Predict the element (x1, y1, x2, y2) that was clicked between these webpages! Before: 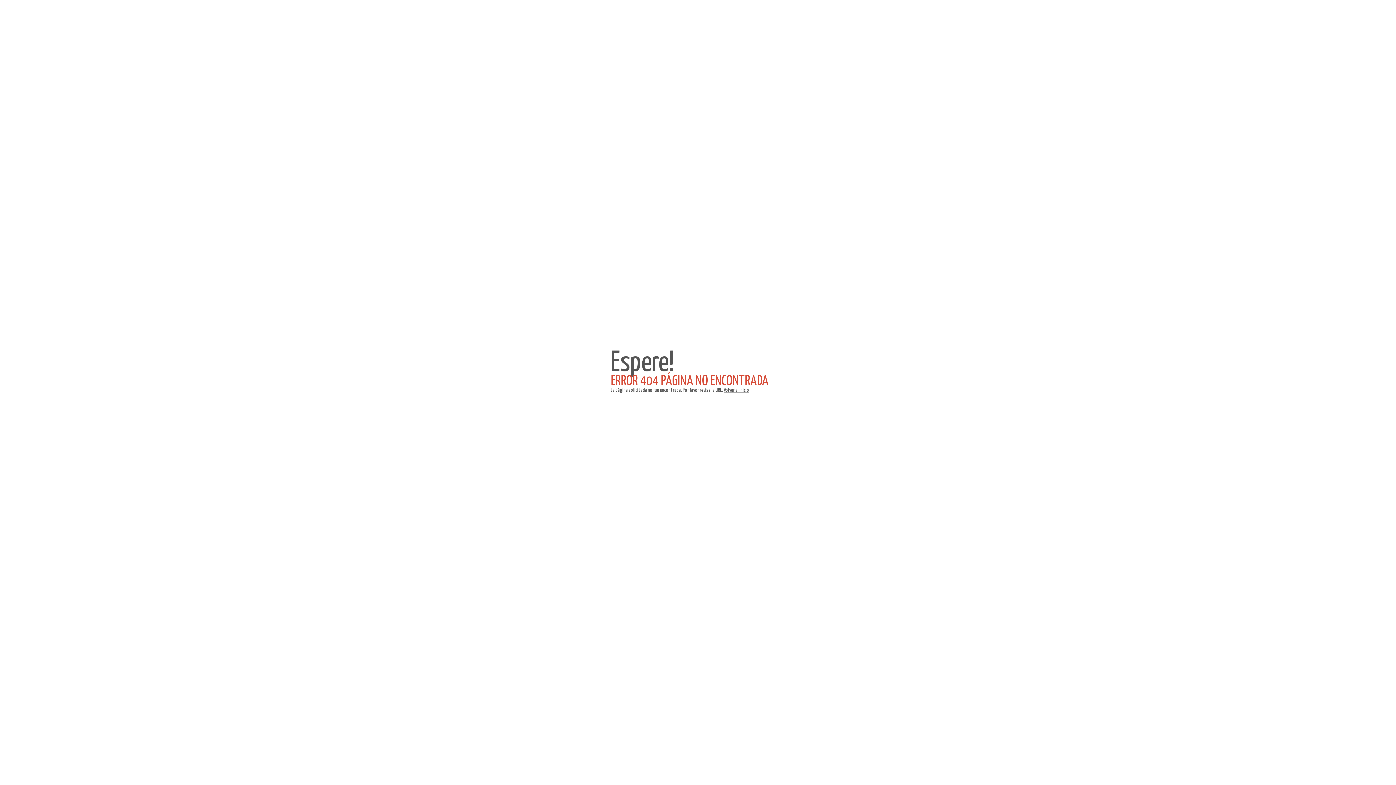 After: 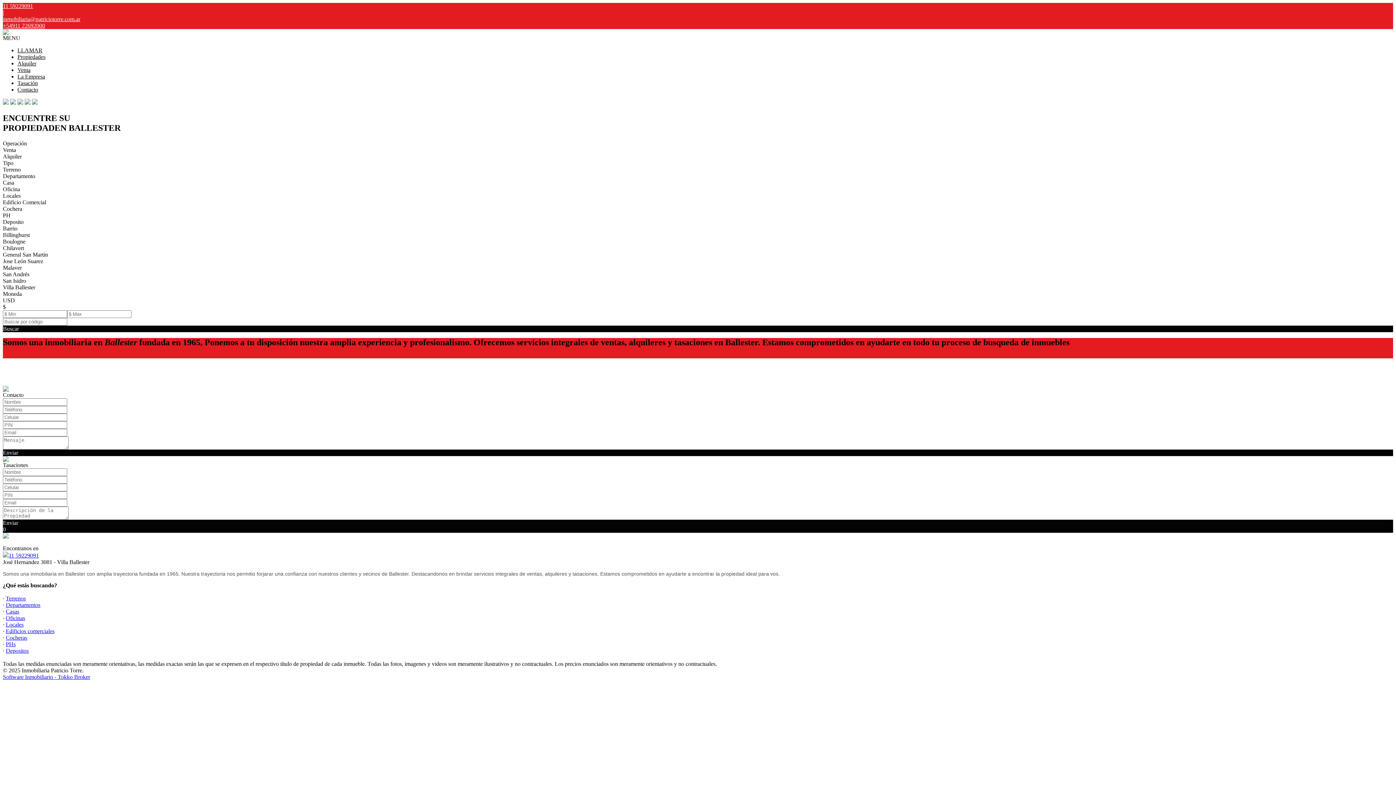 Action: bbox: (724, 388, 749, 393) label: Volver al inicio